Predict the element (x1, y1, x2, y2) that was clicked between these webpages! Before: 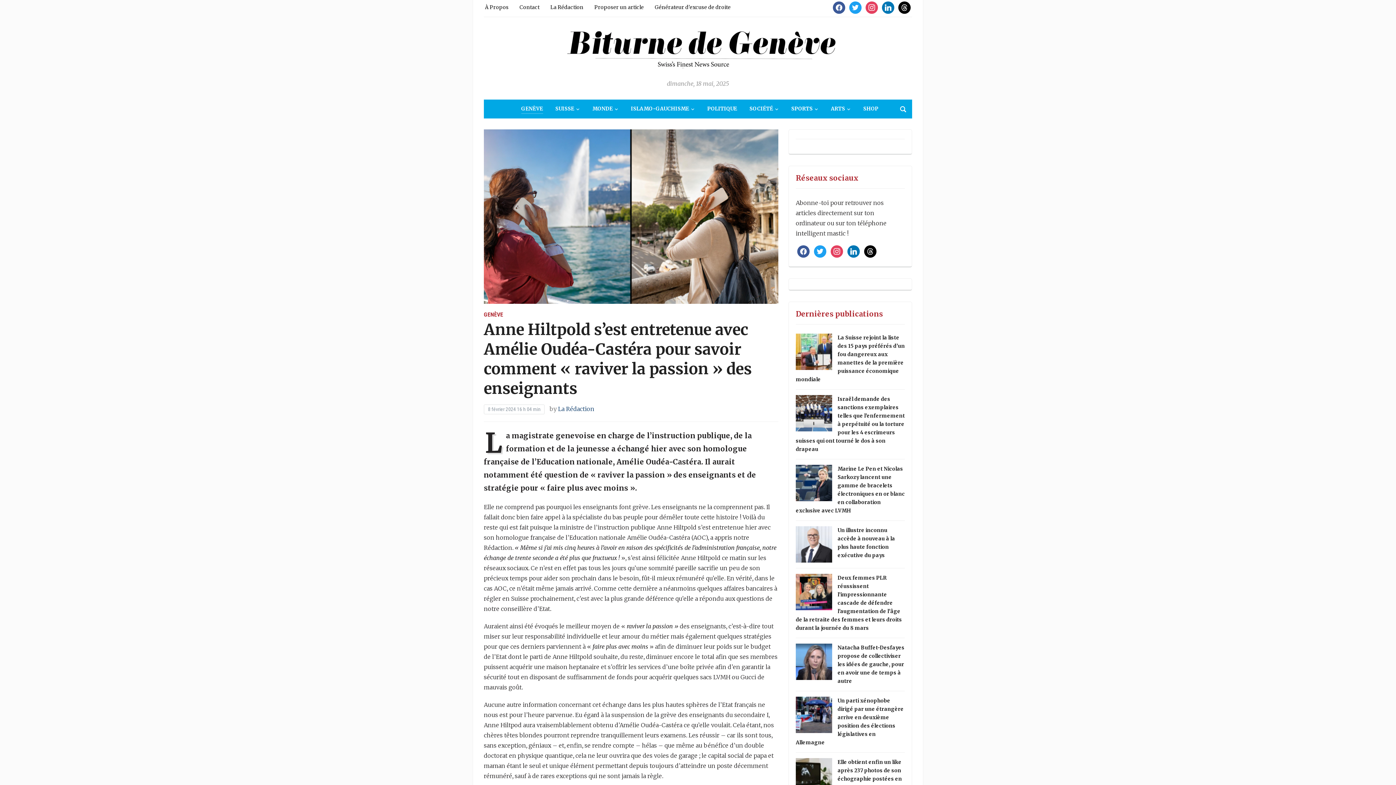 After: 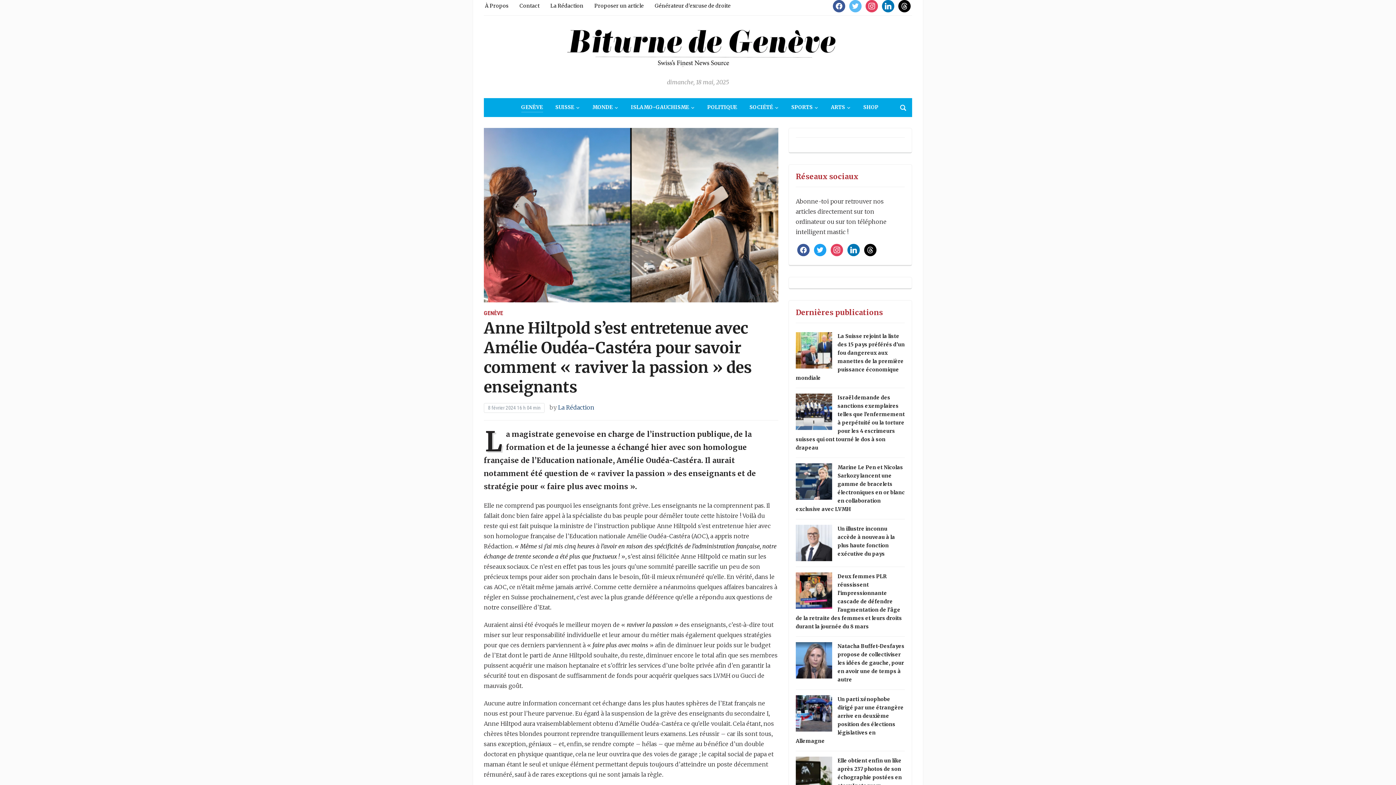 Action: label: twitter bbox: (849, 3, 861, 10)